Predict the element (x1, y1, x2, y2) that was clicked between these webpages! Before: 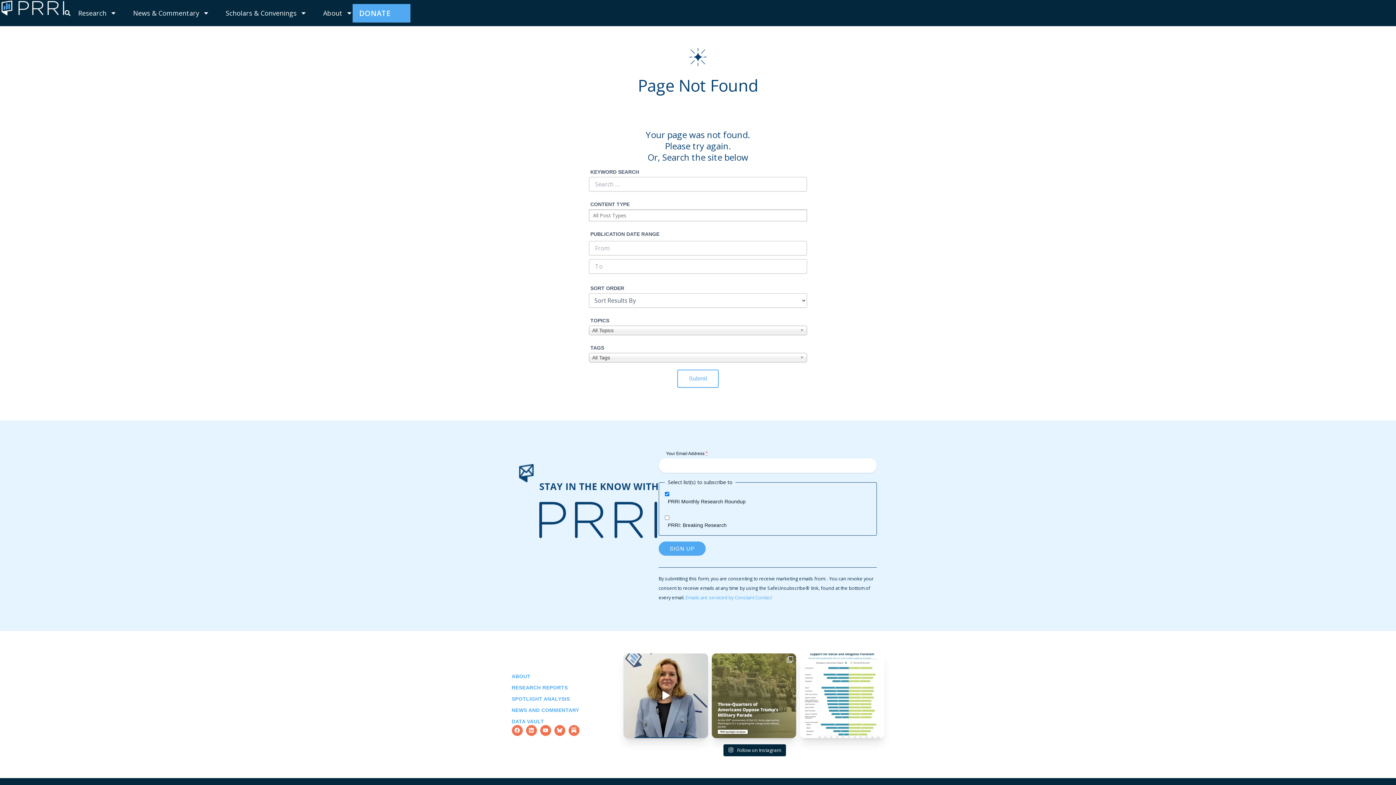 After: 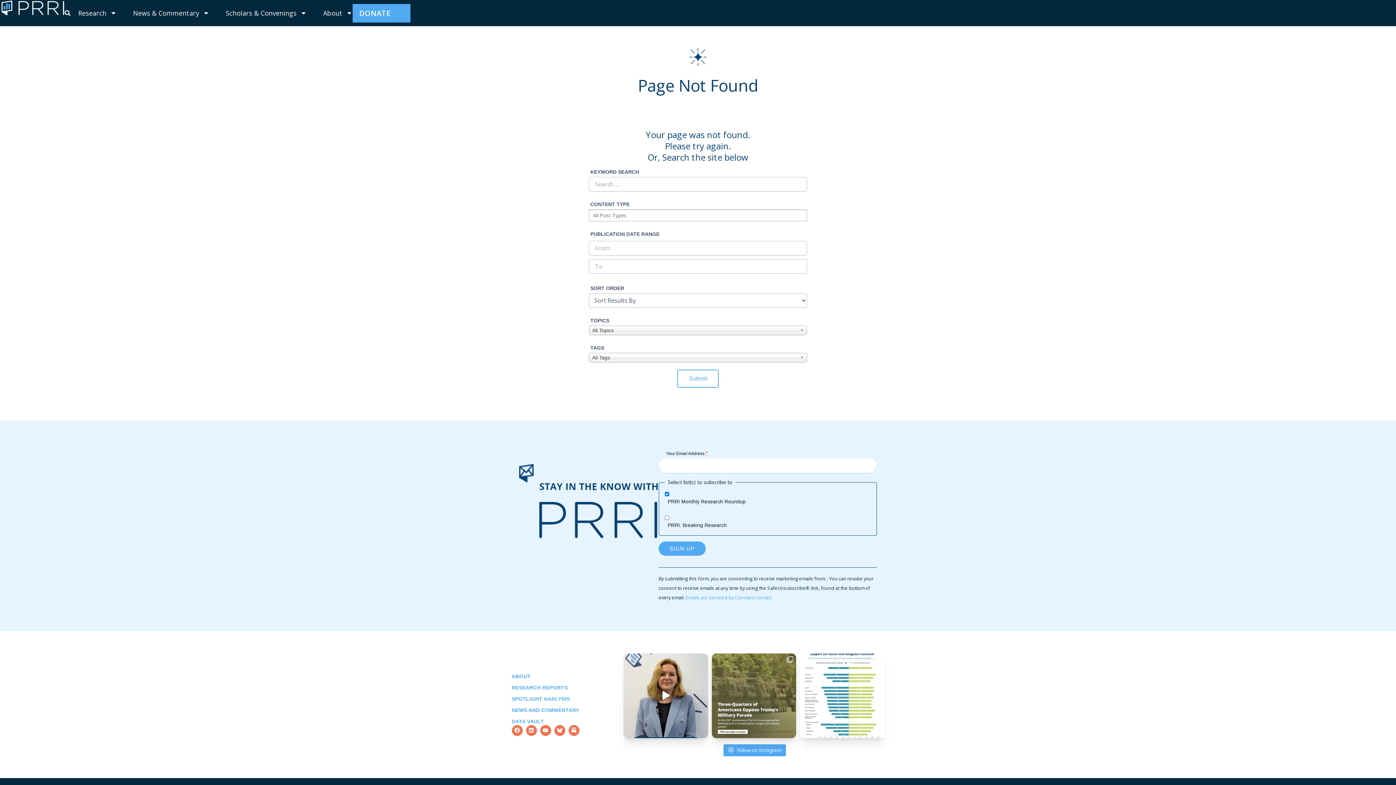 Action: bbox: (723, 744, 786, 756) label:  Follow on Instagram